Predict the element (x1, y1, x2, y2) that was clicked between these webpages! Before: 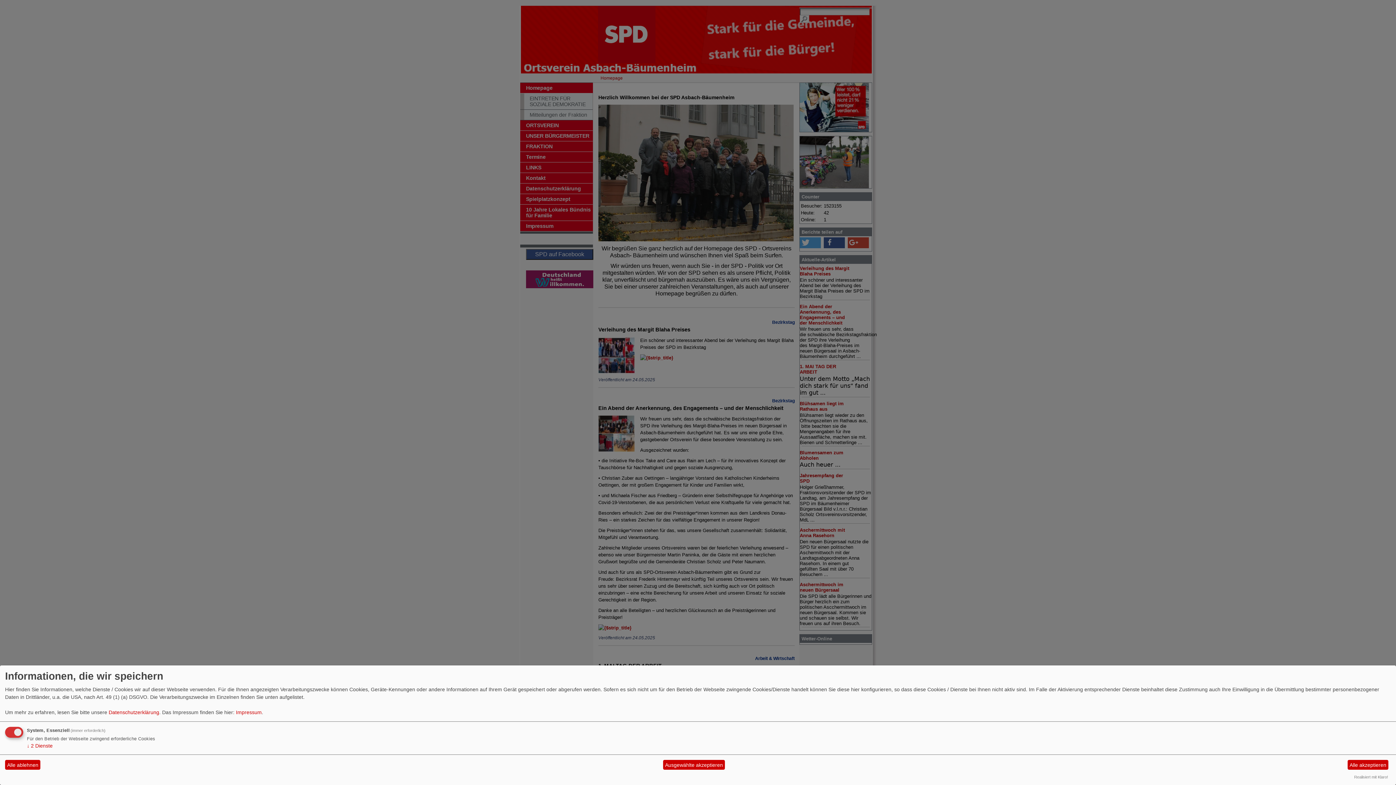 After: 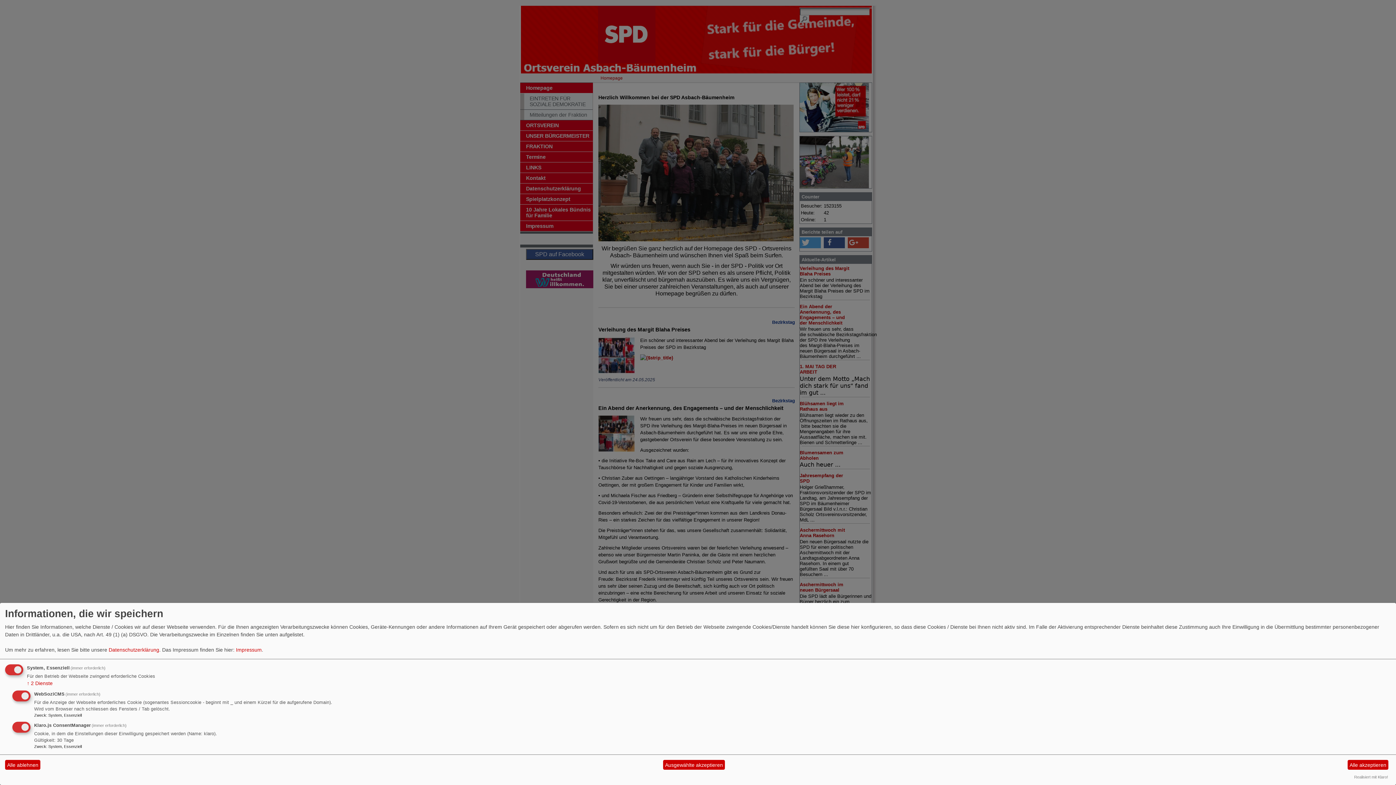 Action: bbox: (26, 743, 52, 749) label: ↓ 2 Dienste